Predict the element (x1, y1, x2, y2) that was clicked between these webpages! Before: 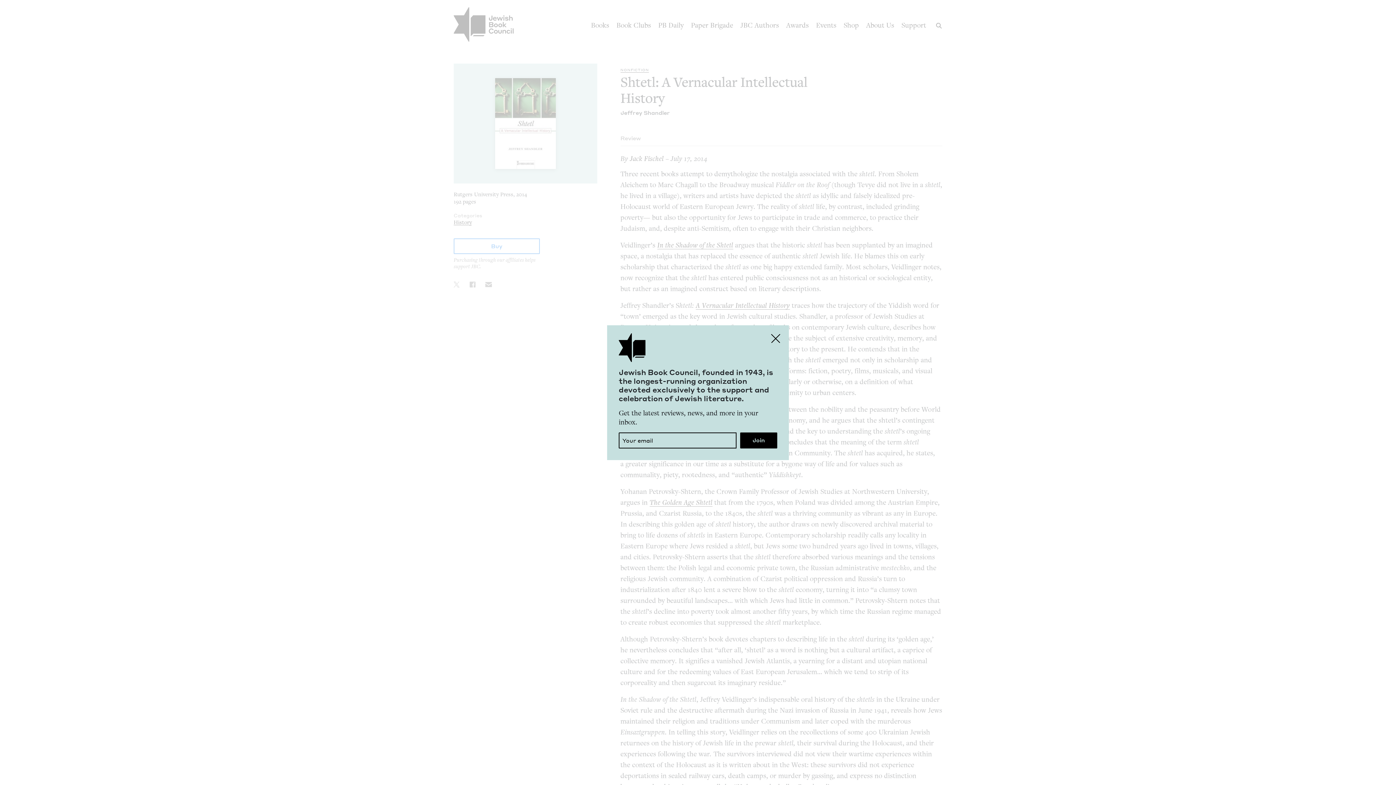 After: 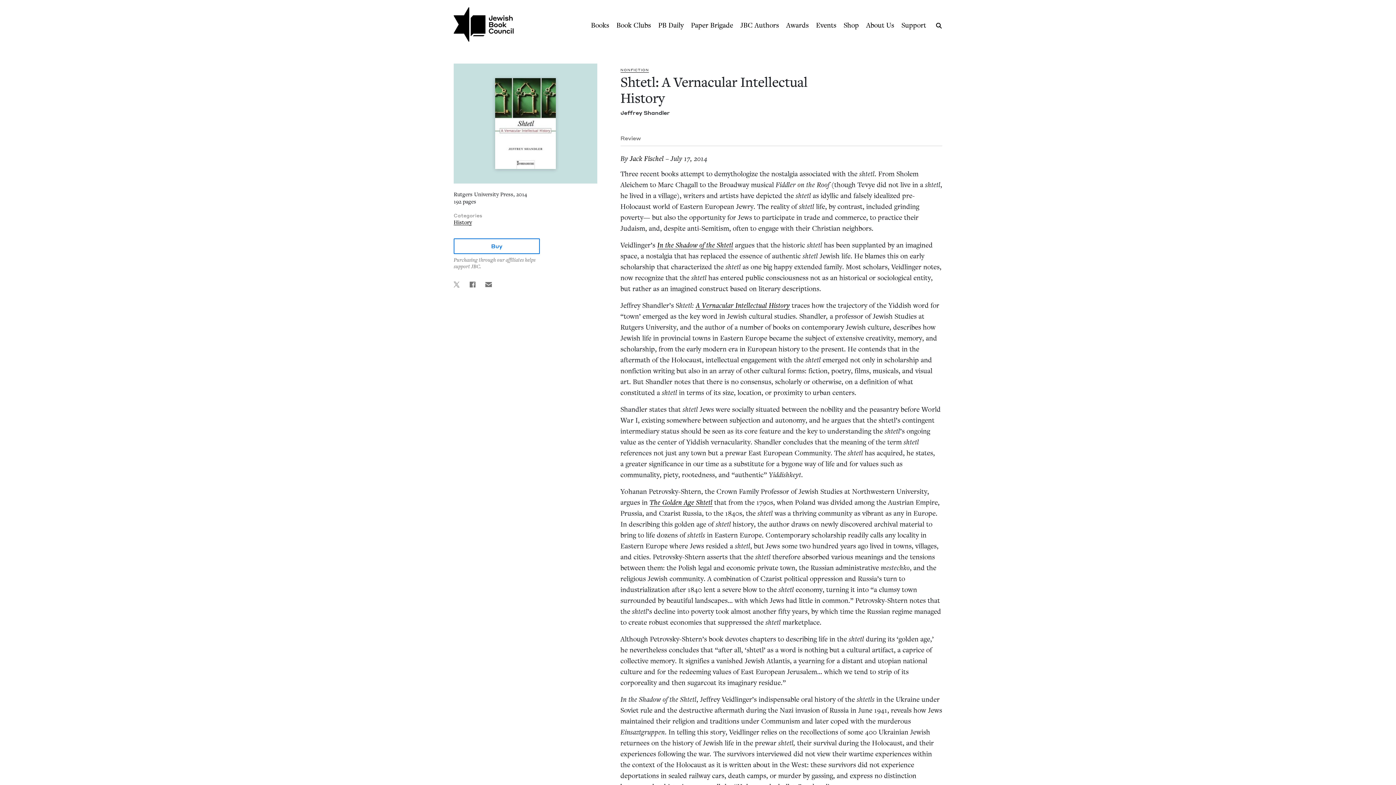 Action: label: Close bbox: (767, 329, 784, 347)